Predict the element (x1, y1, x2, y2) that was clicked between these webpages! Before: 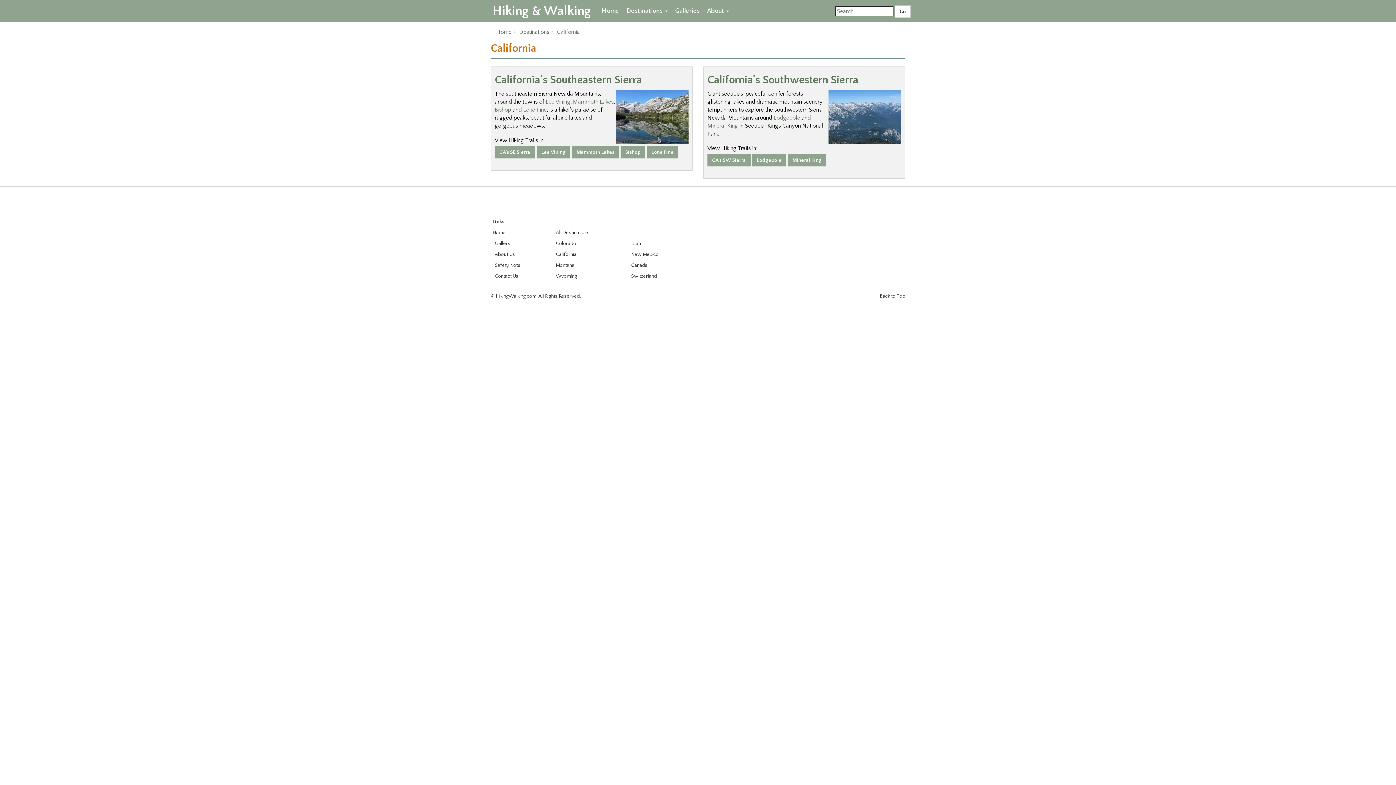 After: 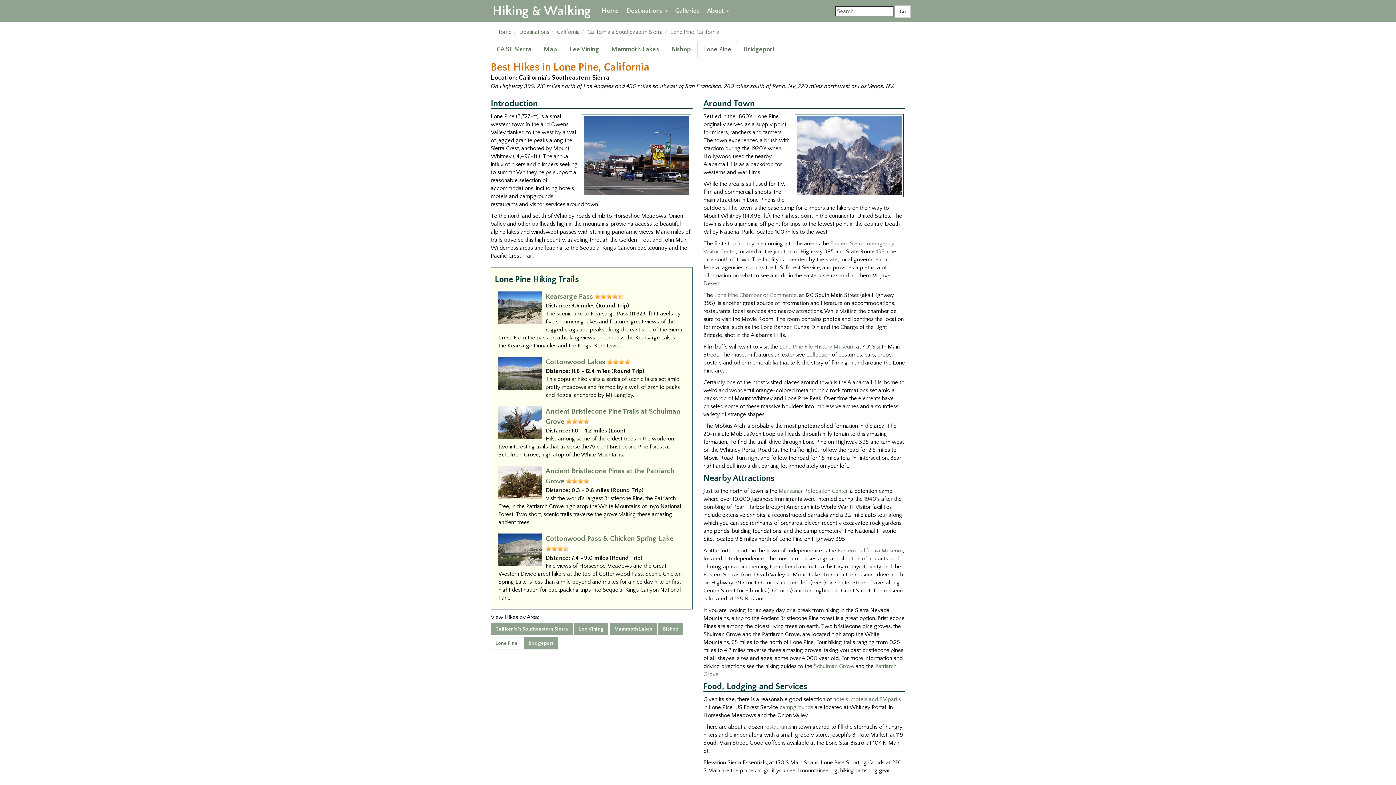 Action: bbox: (646, 146, 678, 158) label: Lone Pine